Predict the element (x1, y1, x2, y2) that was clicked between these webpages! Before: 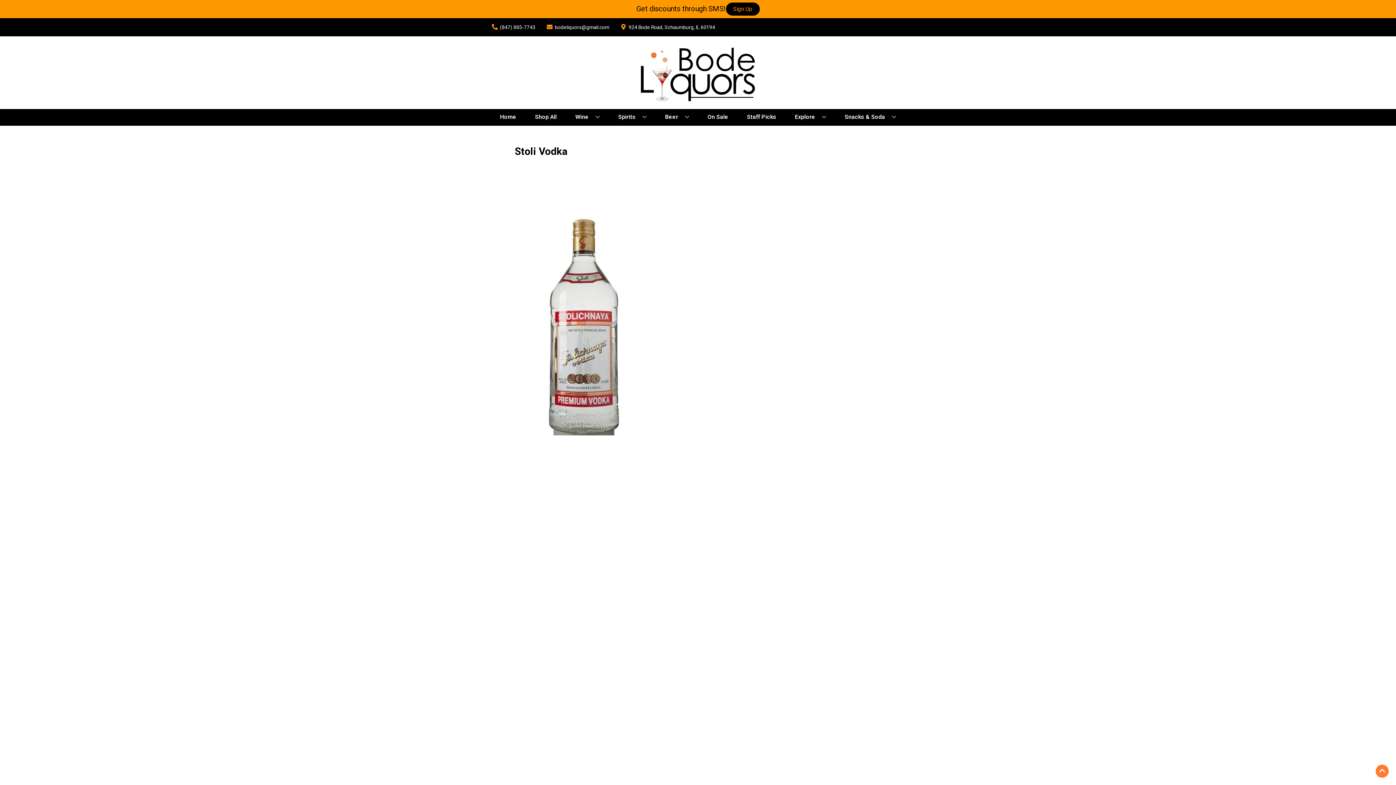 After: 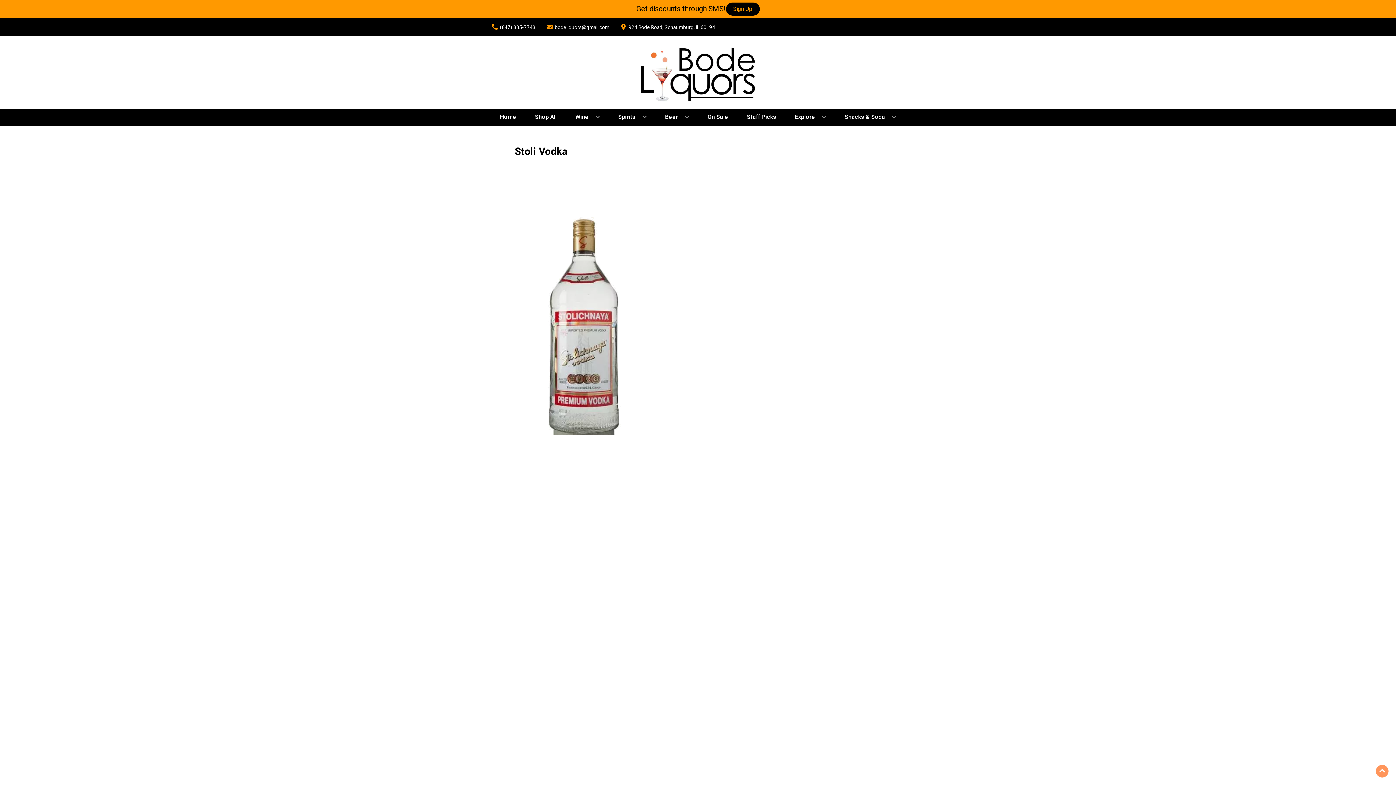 Action: label: Go to top bbox: (1376, 765, 1389, 778)